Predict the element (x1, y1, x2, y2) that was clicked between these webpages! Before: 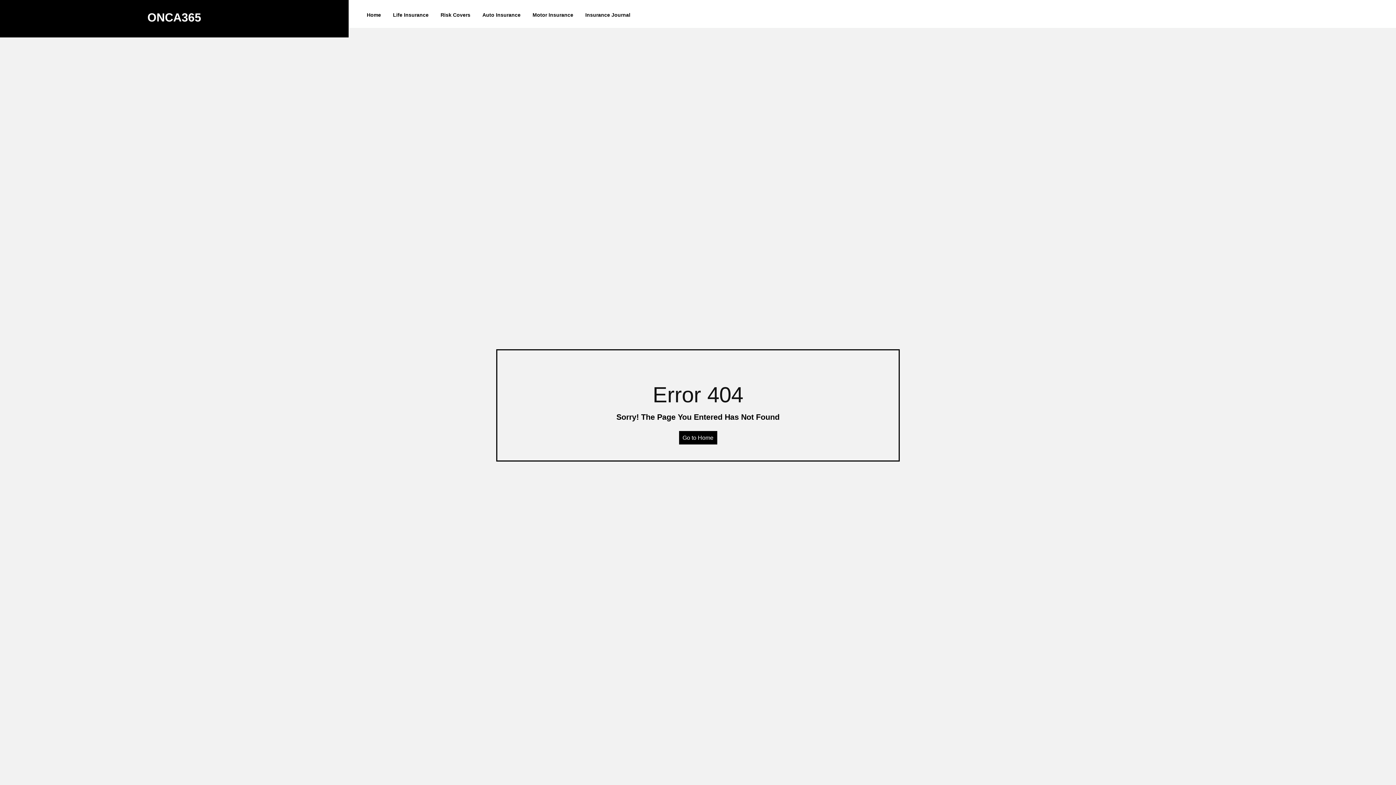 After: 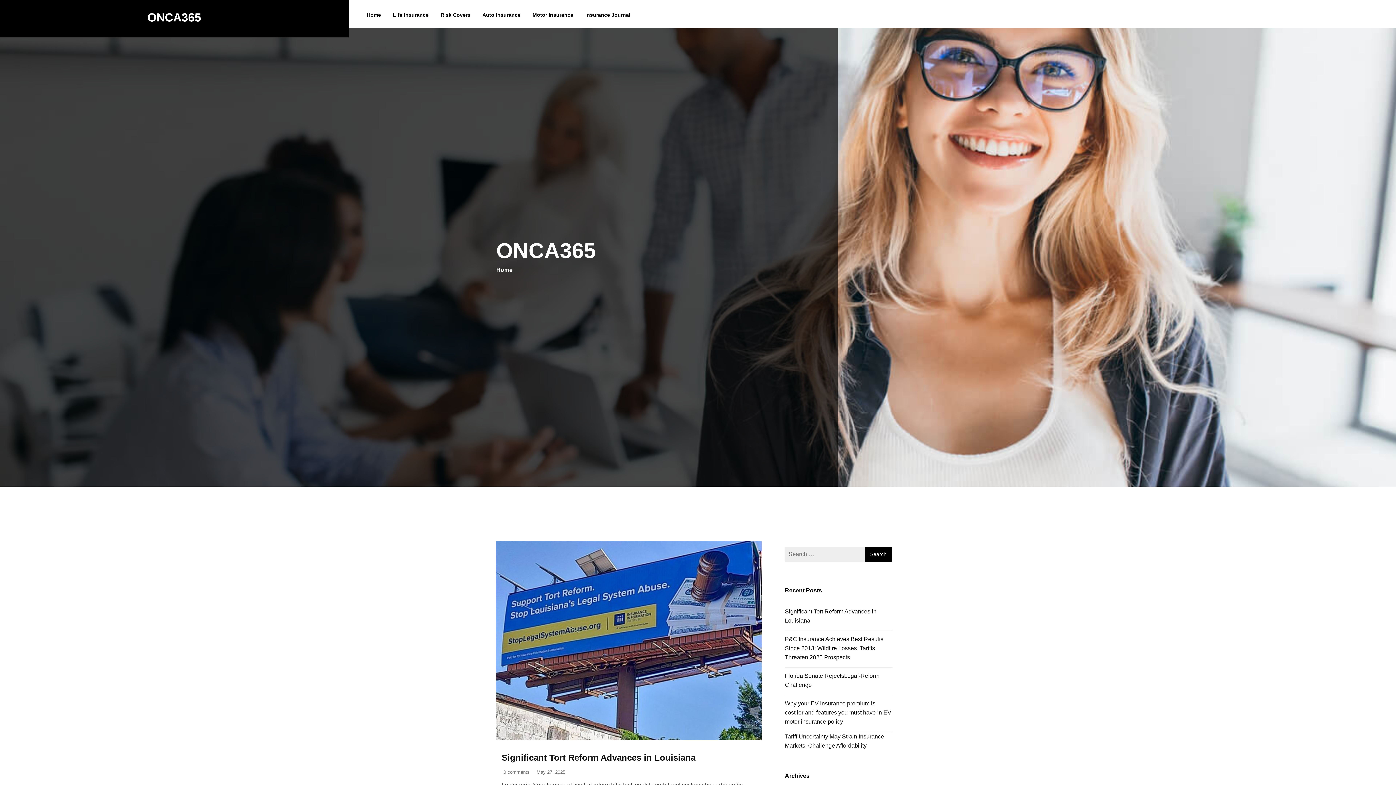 Action: bbox: (361, 12, 386, 17) label: Home